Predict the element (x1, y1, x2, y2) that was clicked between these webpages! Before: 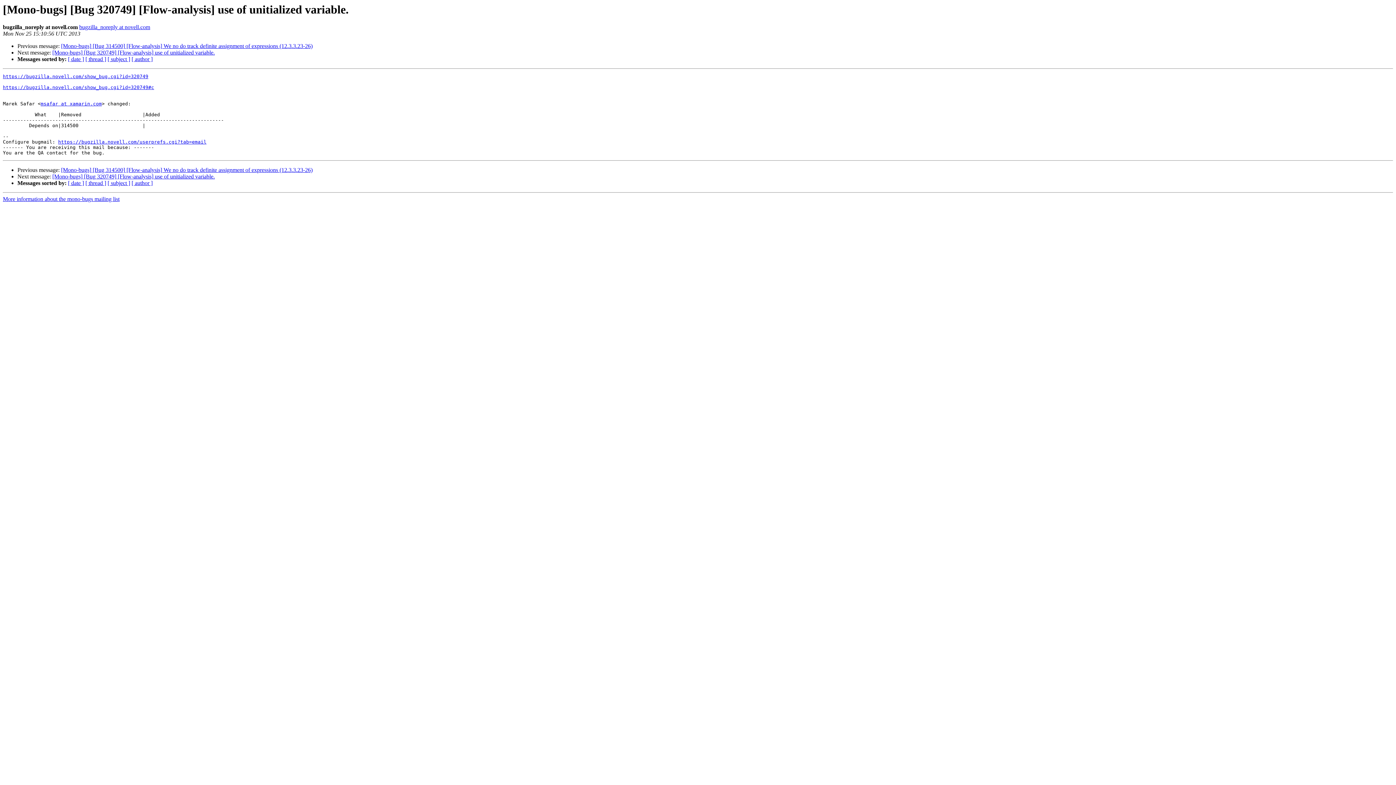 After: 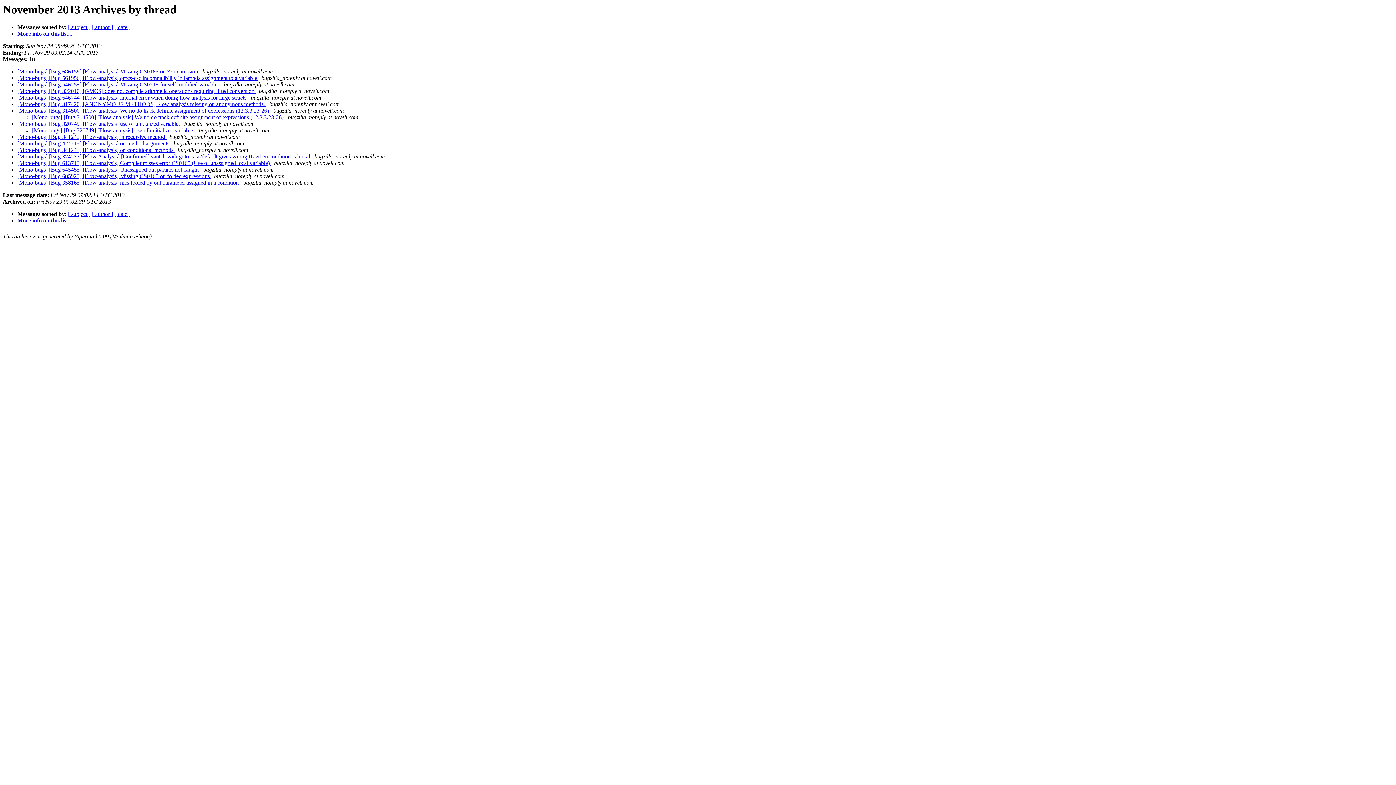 Action: label: [ thread ] bbox: (85, 180, 106, 186)